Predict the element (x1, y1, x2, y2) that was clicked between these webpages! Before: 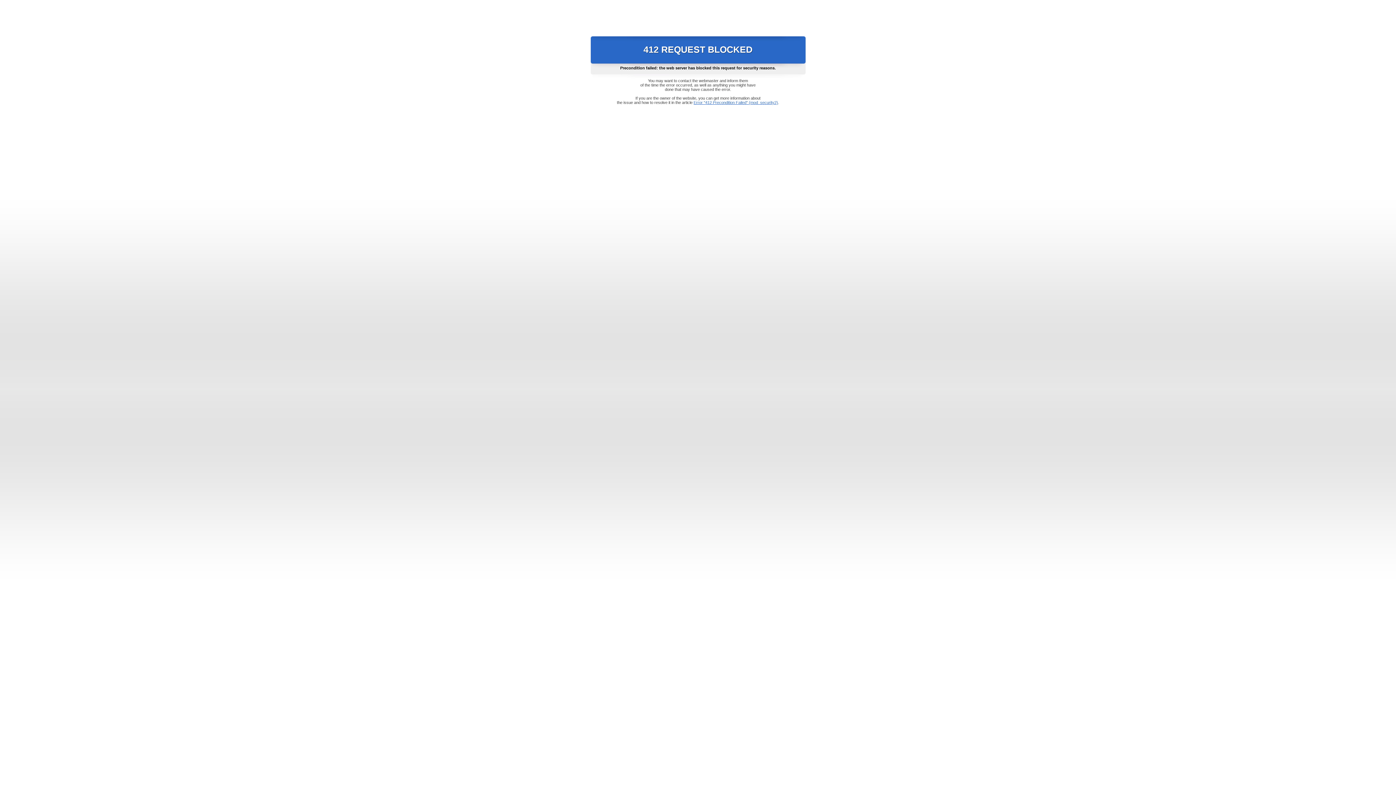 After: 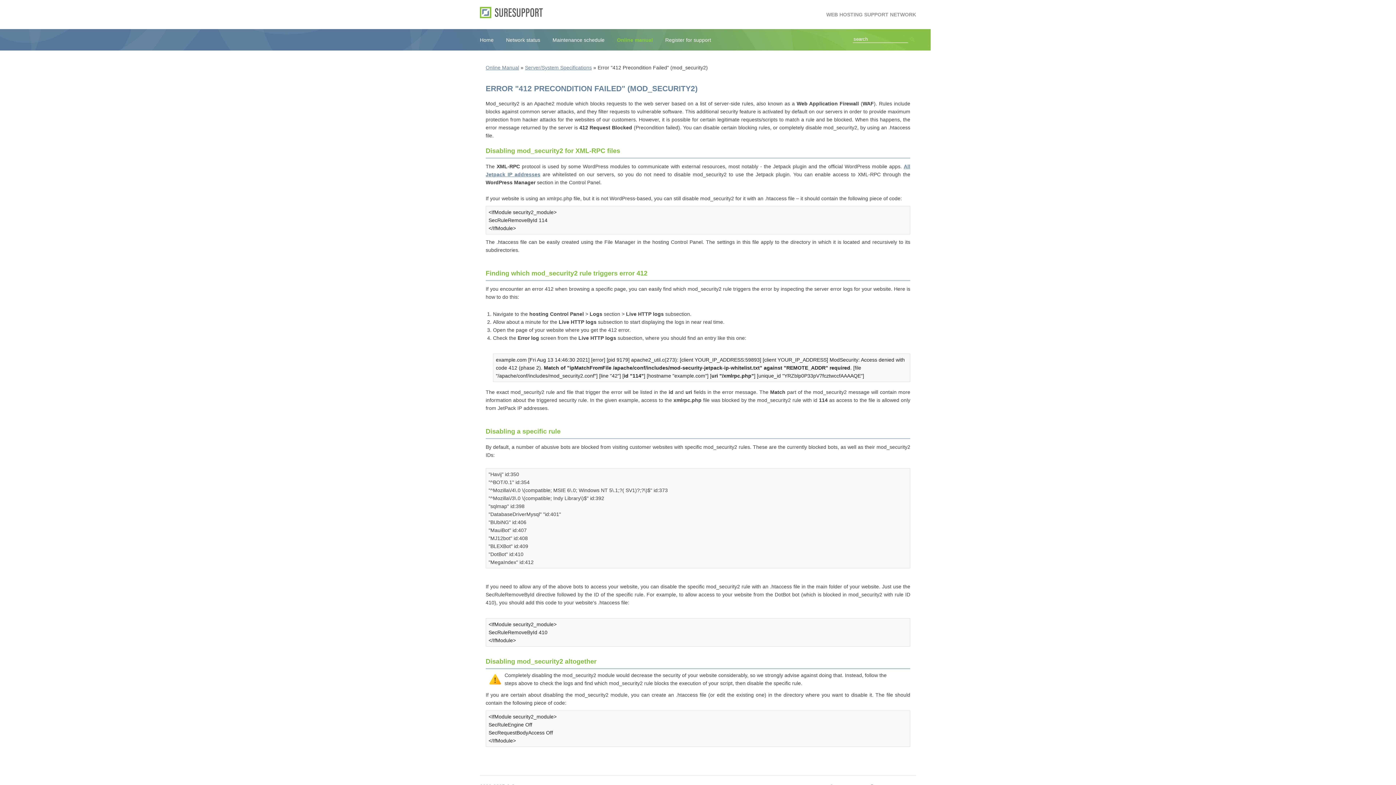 Action: label: Error "412 Precondition Failed" (mod_security2) bbox: (693, 100, 778, 104)